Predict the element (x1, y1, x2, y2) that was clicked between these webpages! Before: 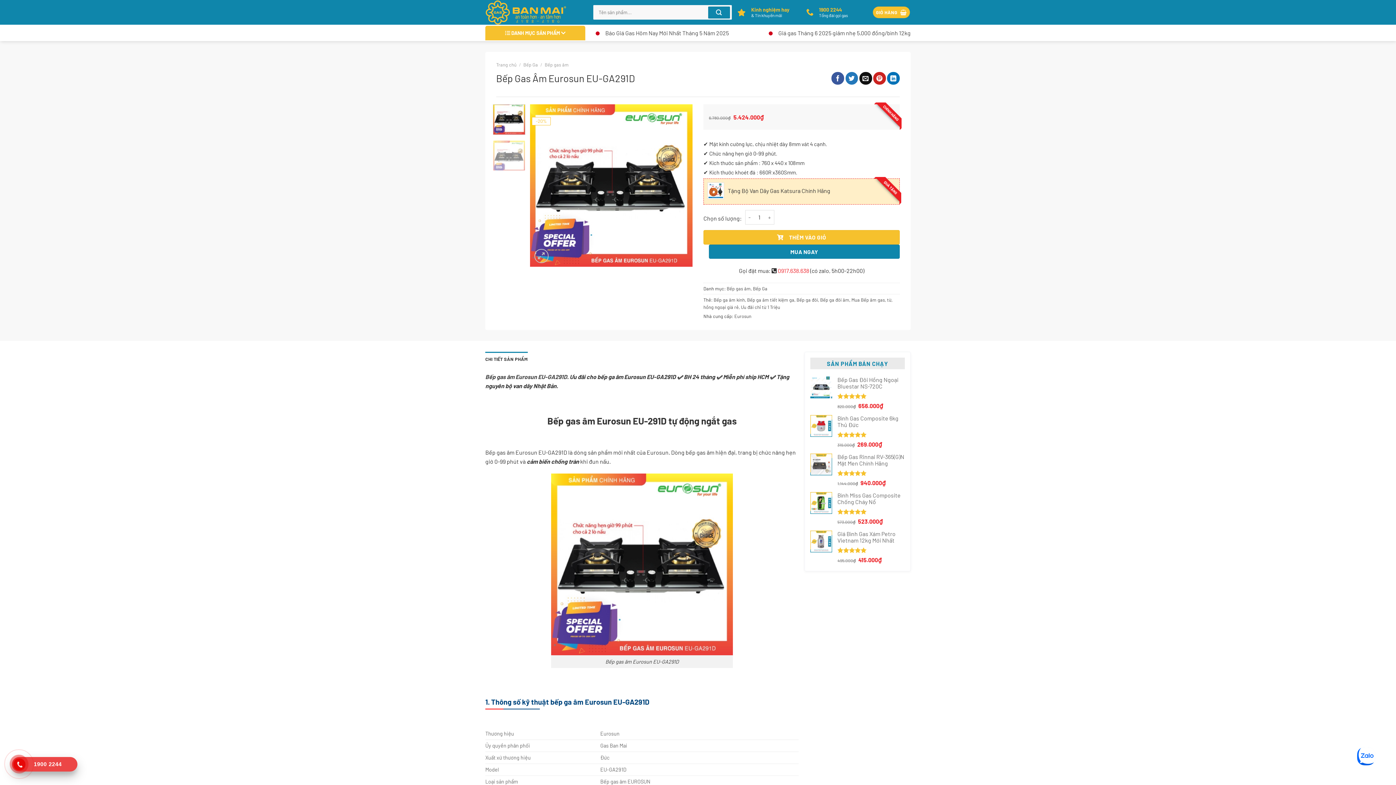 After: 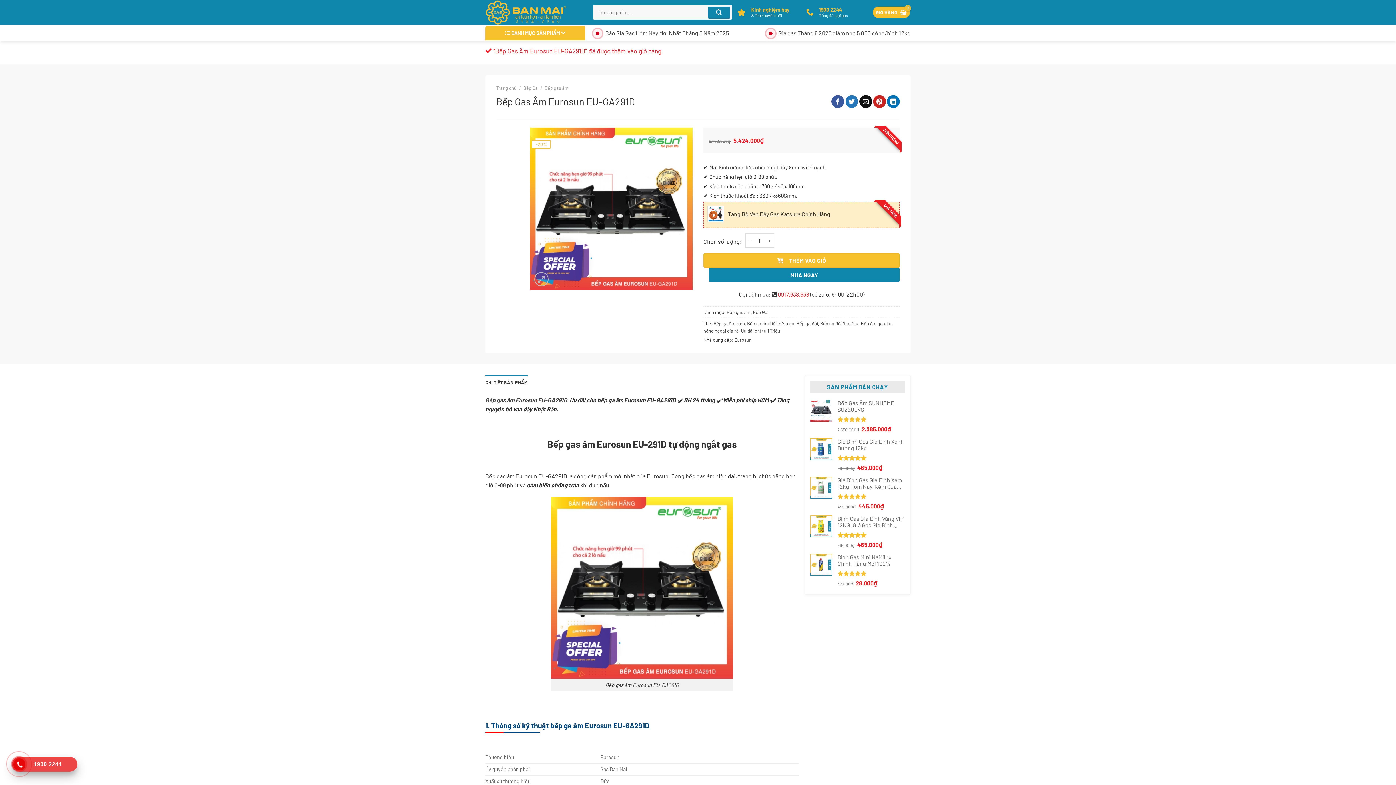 Action: bbox: (703, 230, 900, 244) label: THÊM VÀO GIỎ